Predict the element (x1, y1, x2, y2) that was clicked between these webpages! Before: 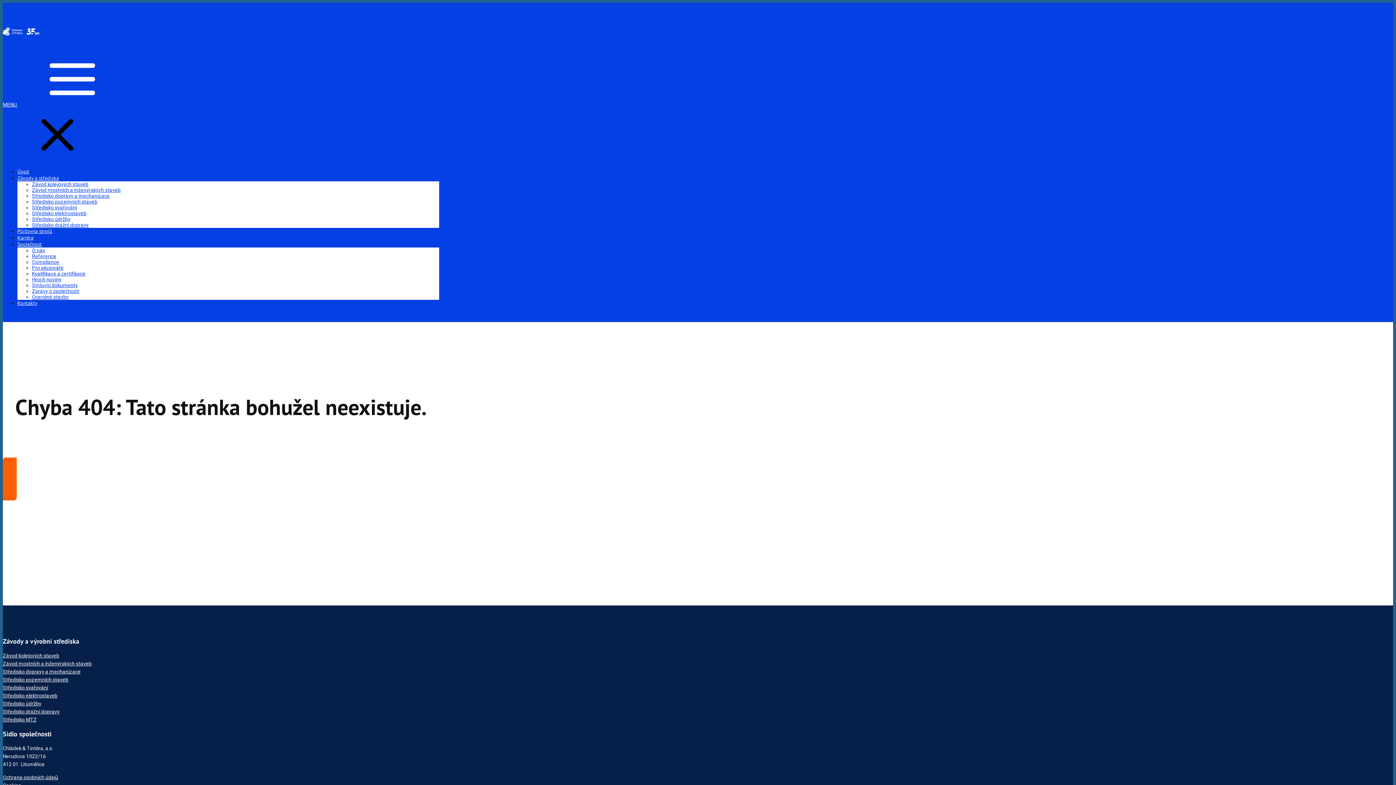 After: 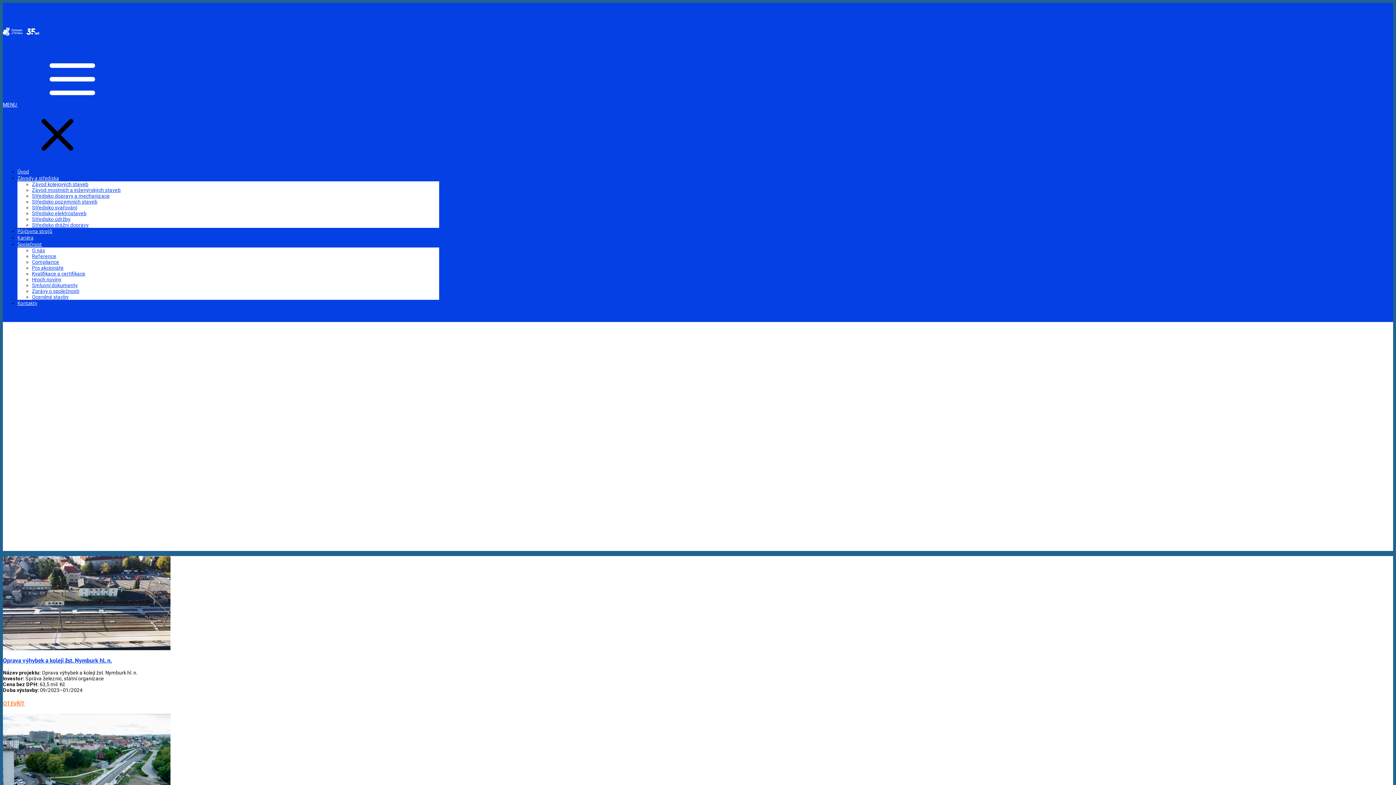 Action: label: Závod kolejových staveb bbox: (2, 653, 59, 658)